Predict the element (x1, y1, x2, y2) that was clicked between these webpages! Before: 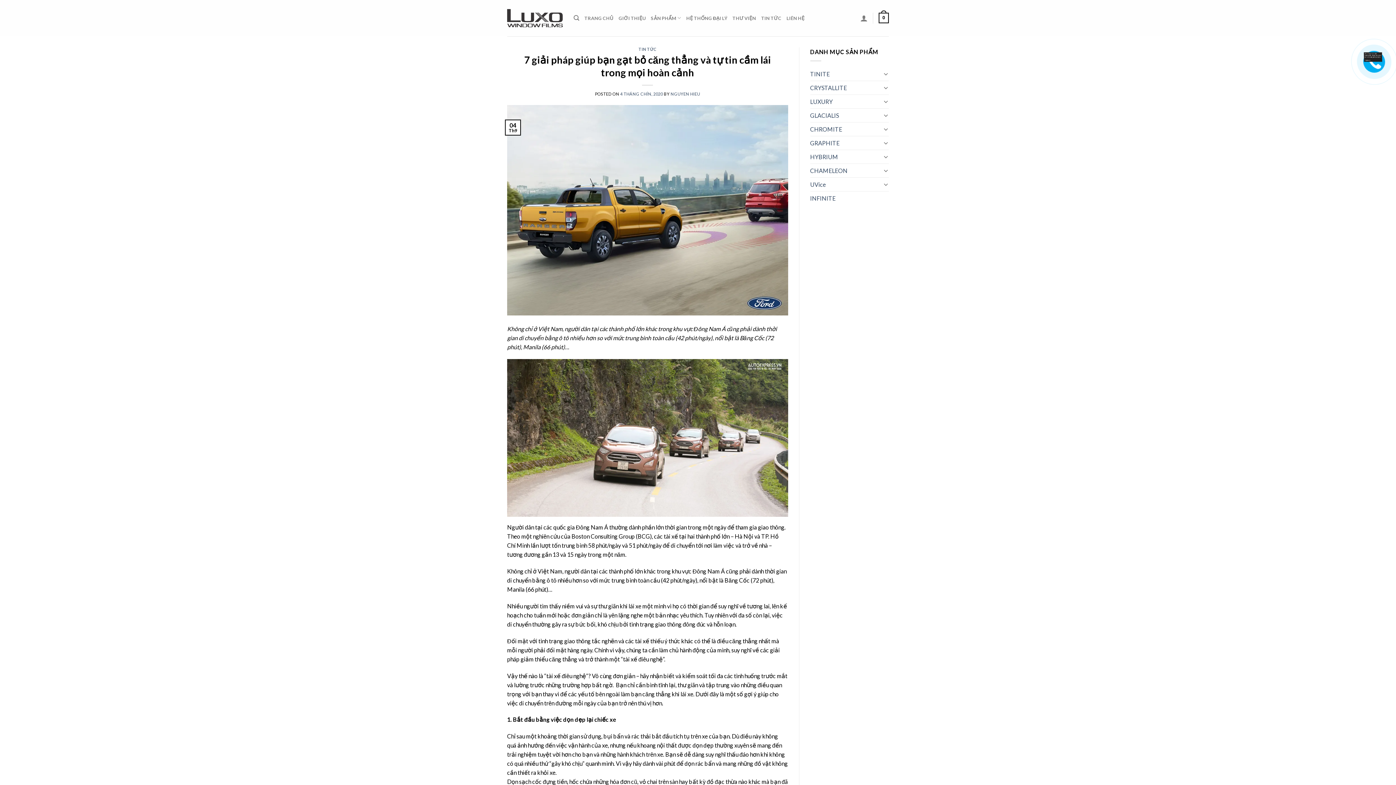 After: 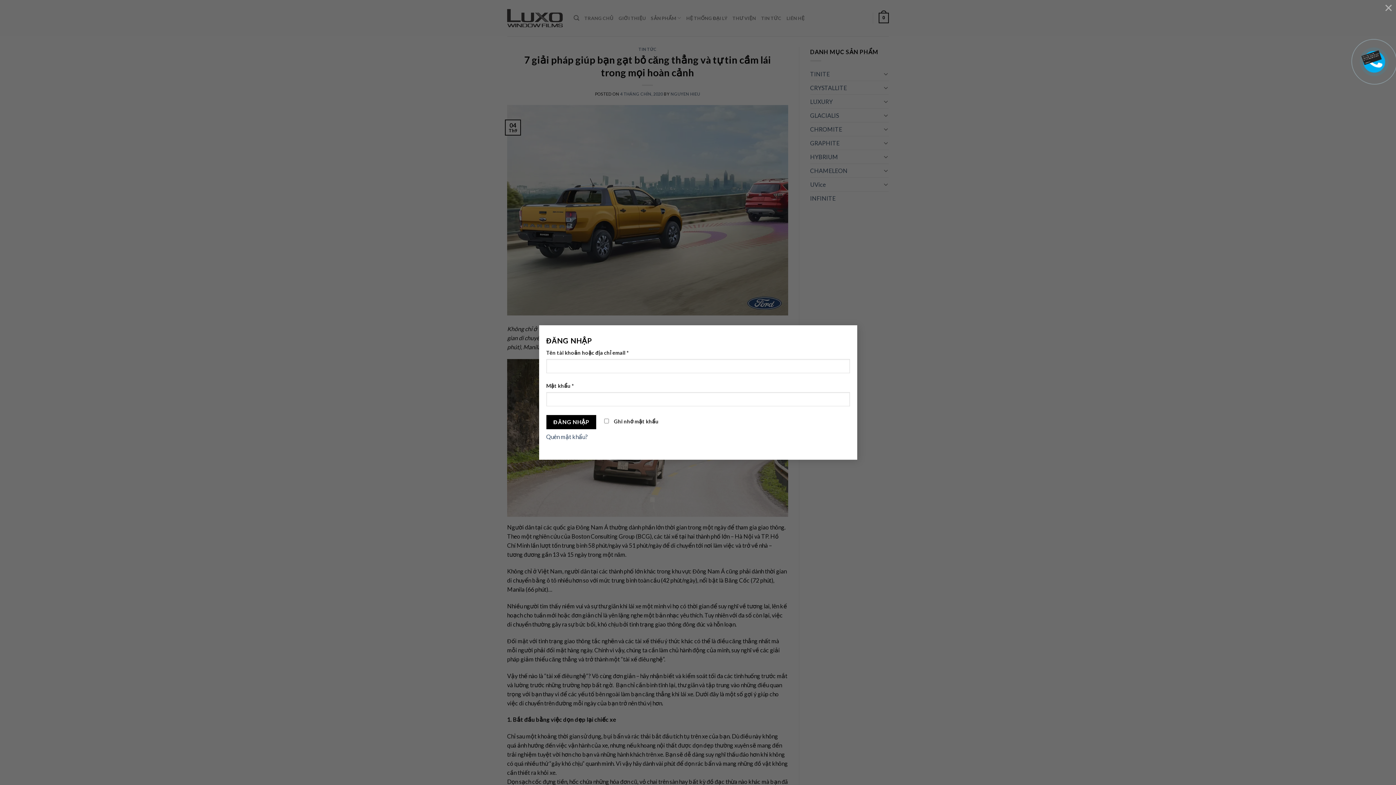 Action: bbox: (860, 10, 867, 26)